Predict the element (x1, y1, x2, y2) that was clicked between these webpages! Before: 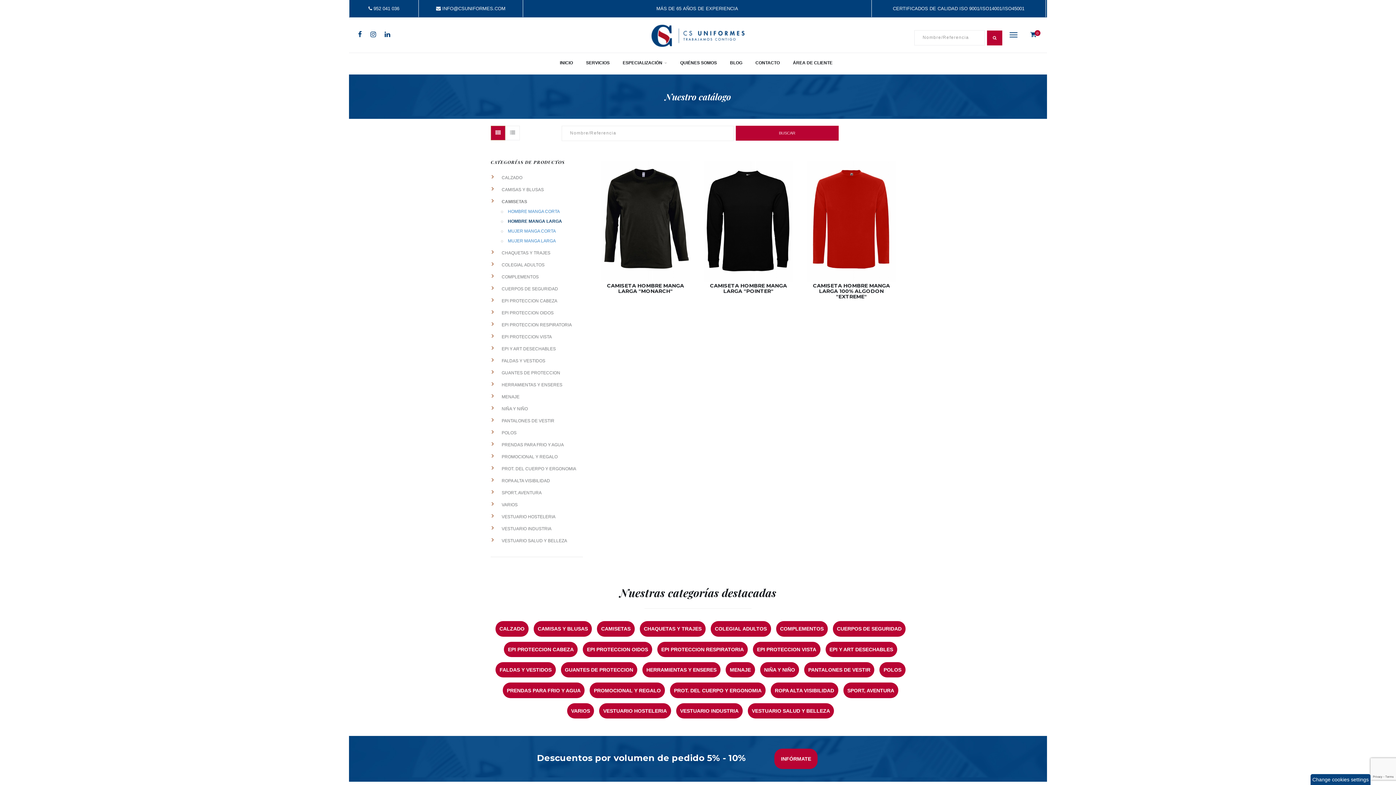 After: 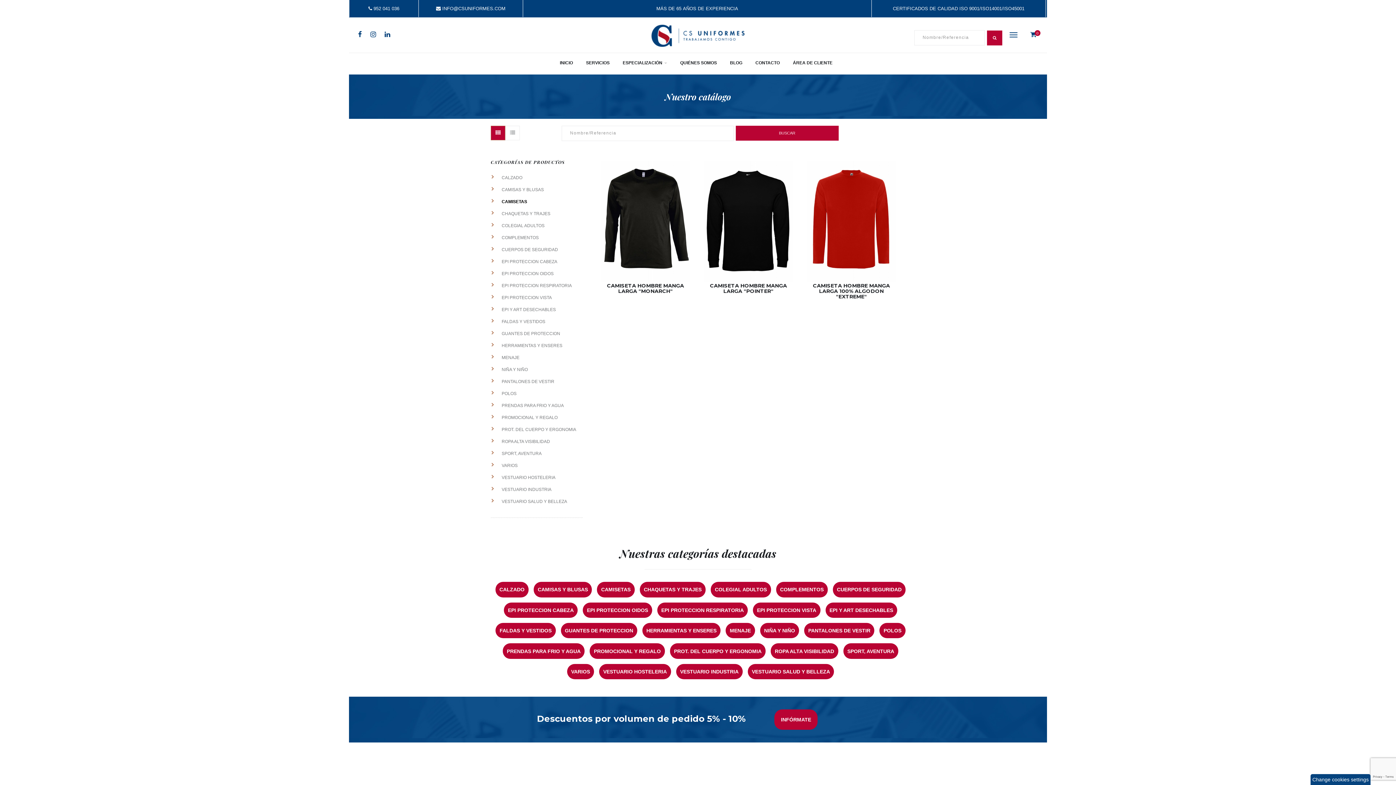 Action: bbox: (490, 199, 527, 204) label:  CAMISETAS